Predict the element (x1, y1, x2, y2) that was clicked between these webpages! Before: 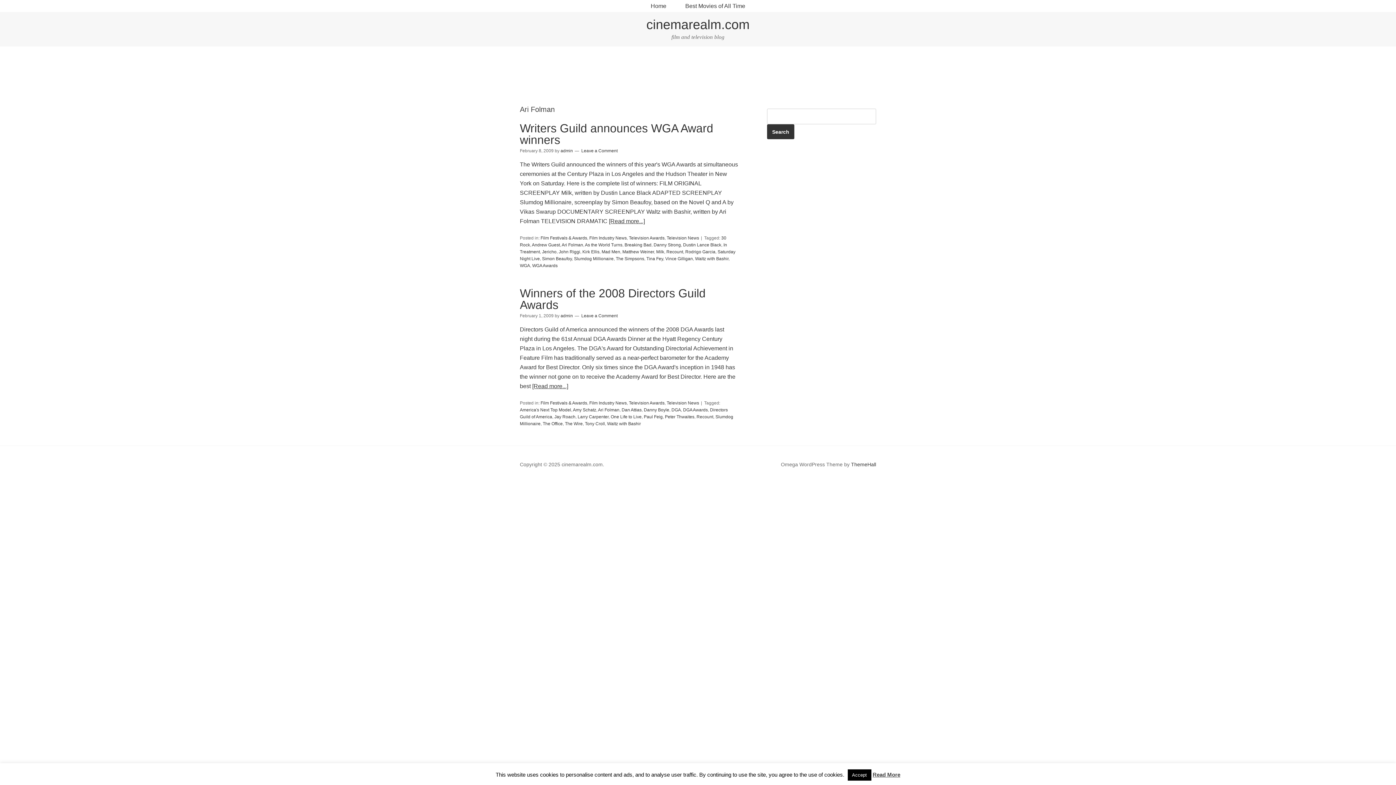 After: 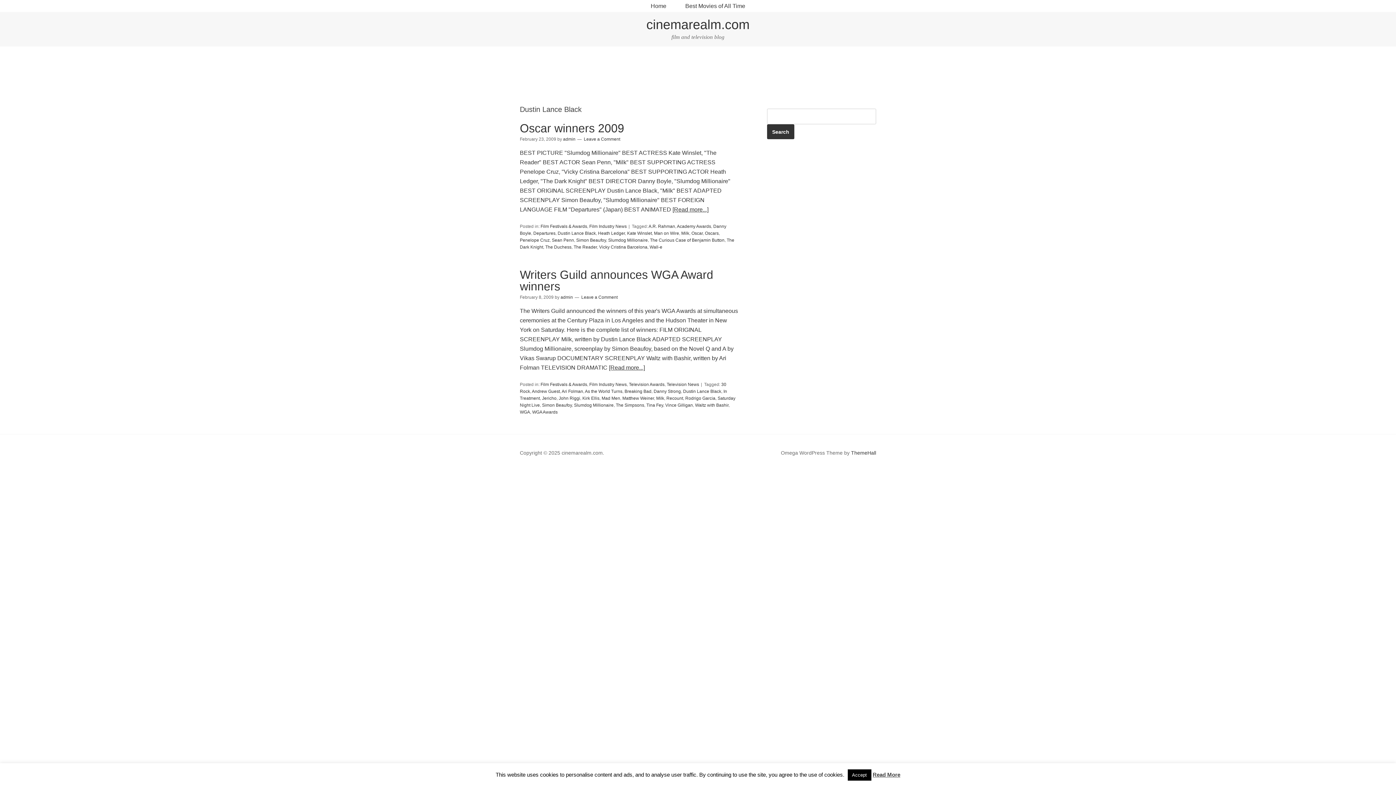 Action: bbox: (683, 242, 721, 247) label: Dustin Lance Black